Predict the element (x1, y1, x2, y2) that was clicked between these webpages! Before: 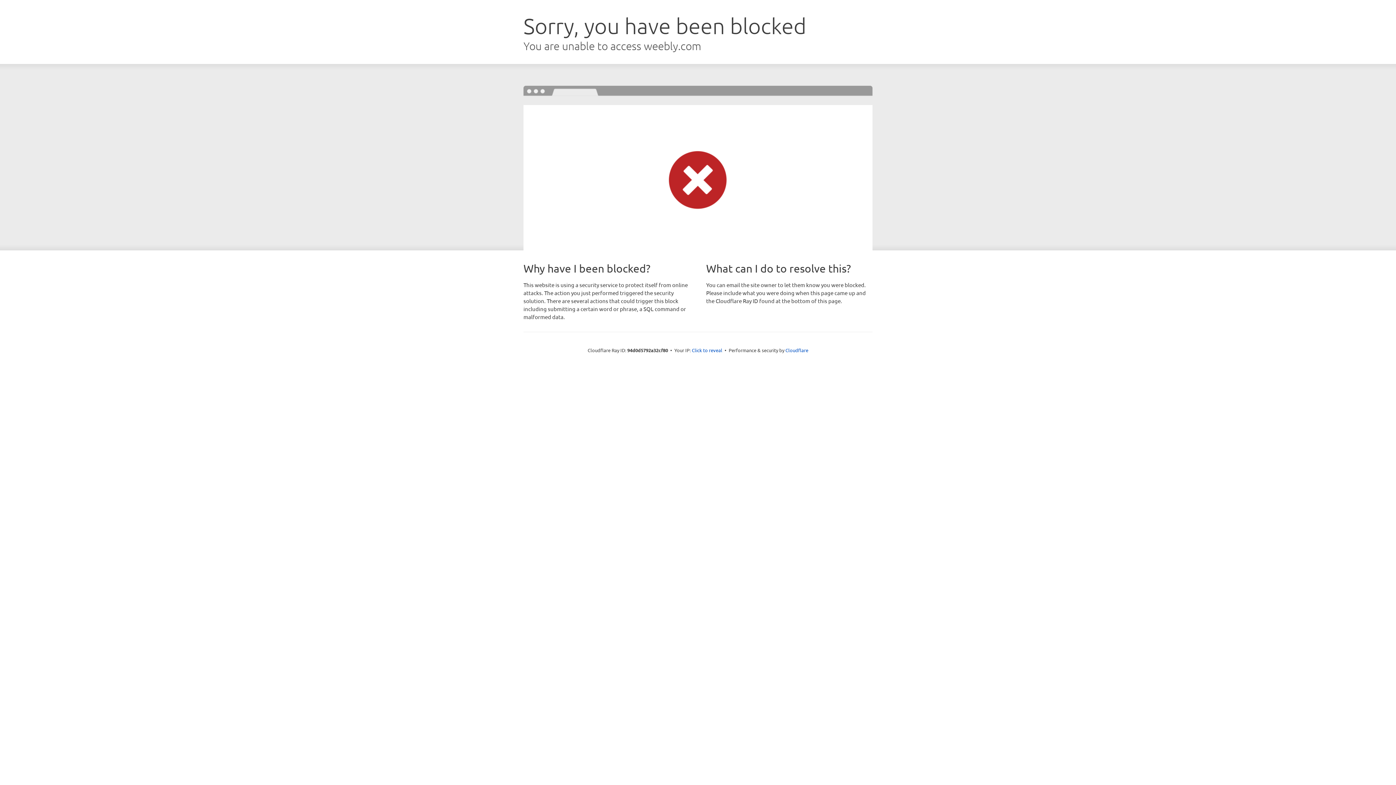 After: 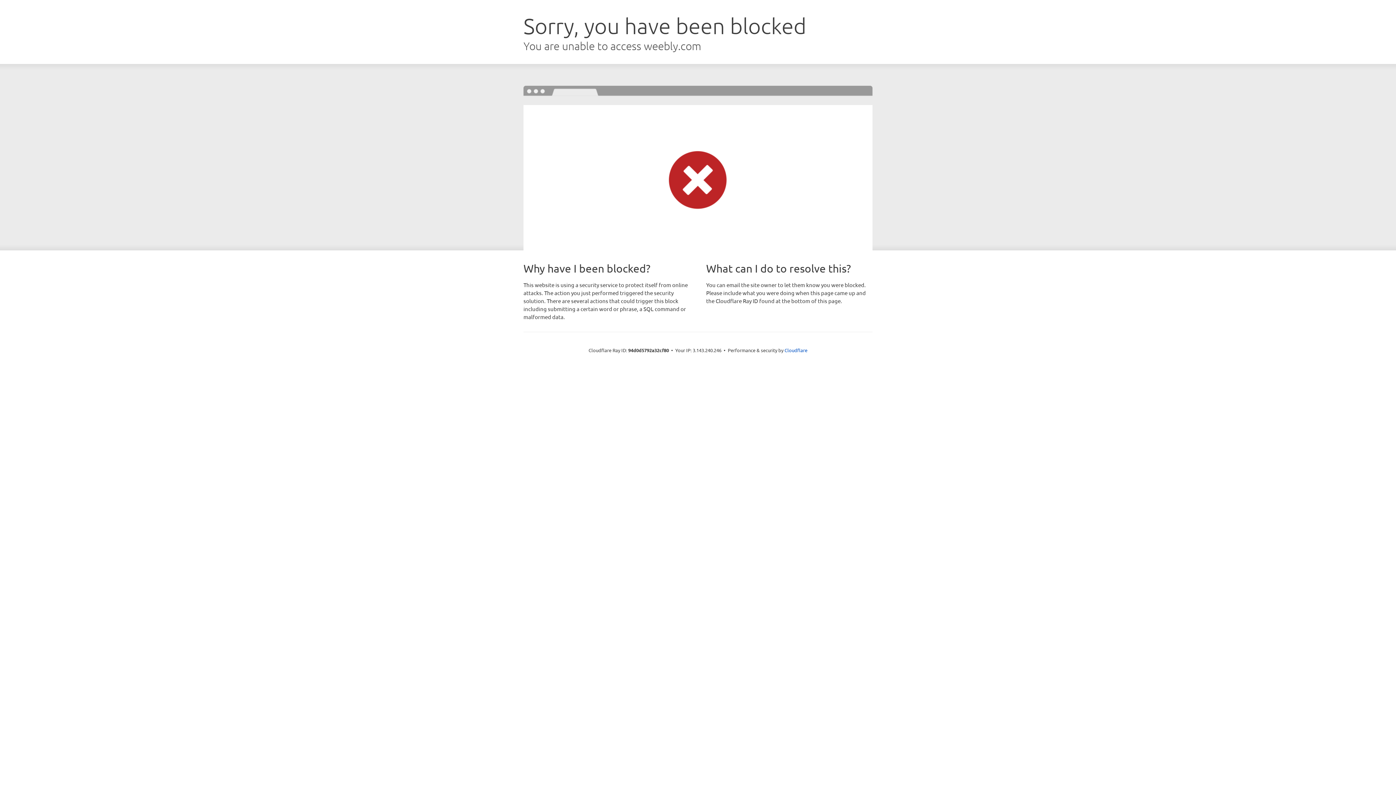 Action: label: Click to reveal bbox: (692, 346, 722, 353)